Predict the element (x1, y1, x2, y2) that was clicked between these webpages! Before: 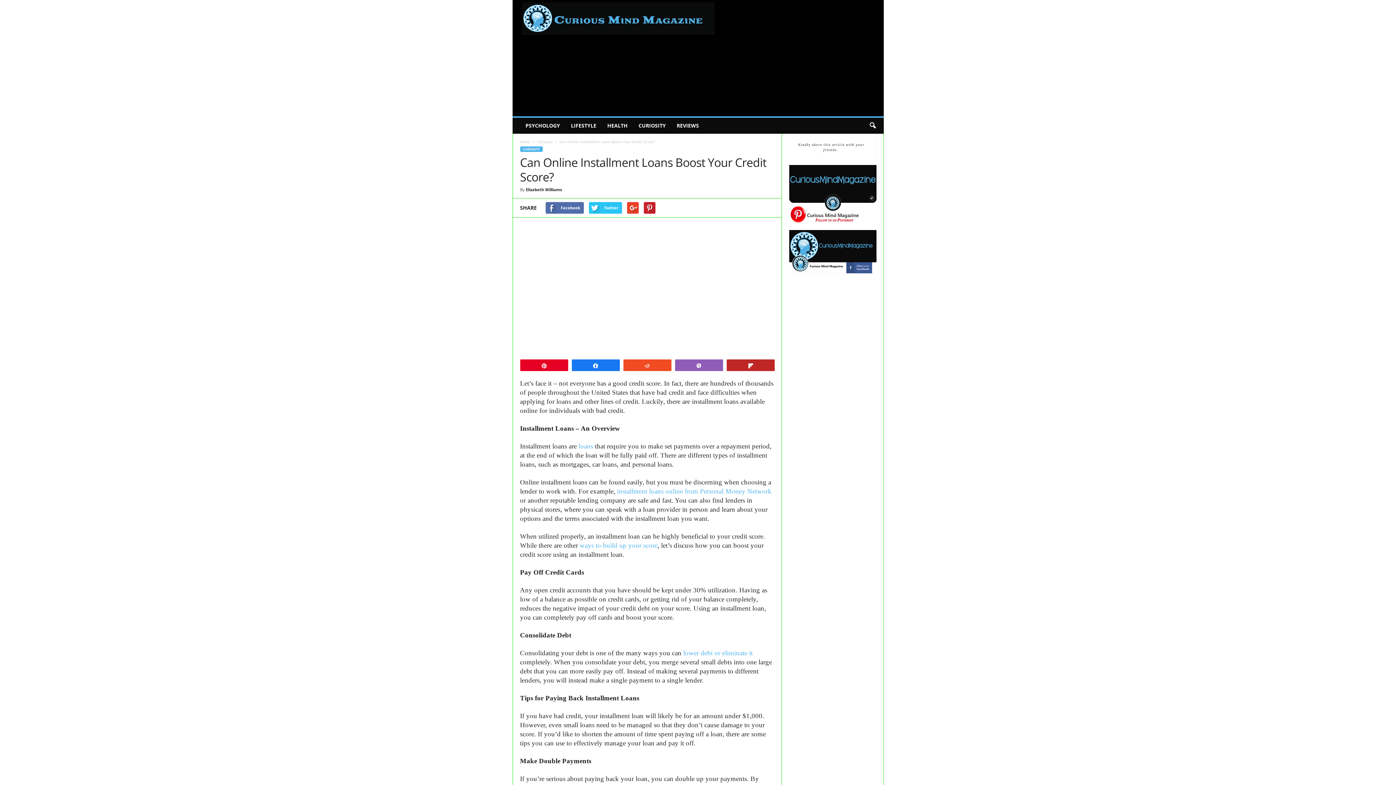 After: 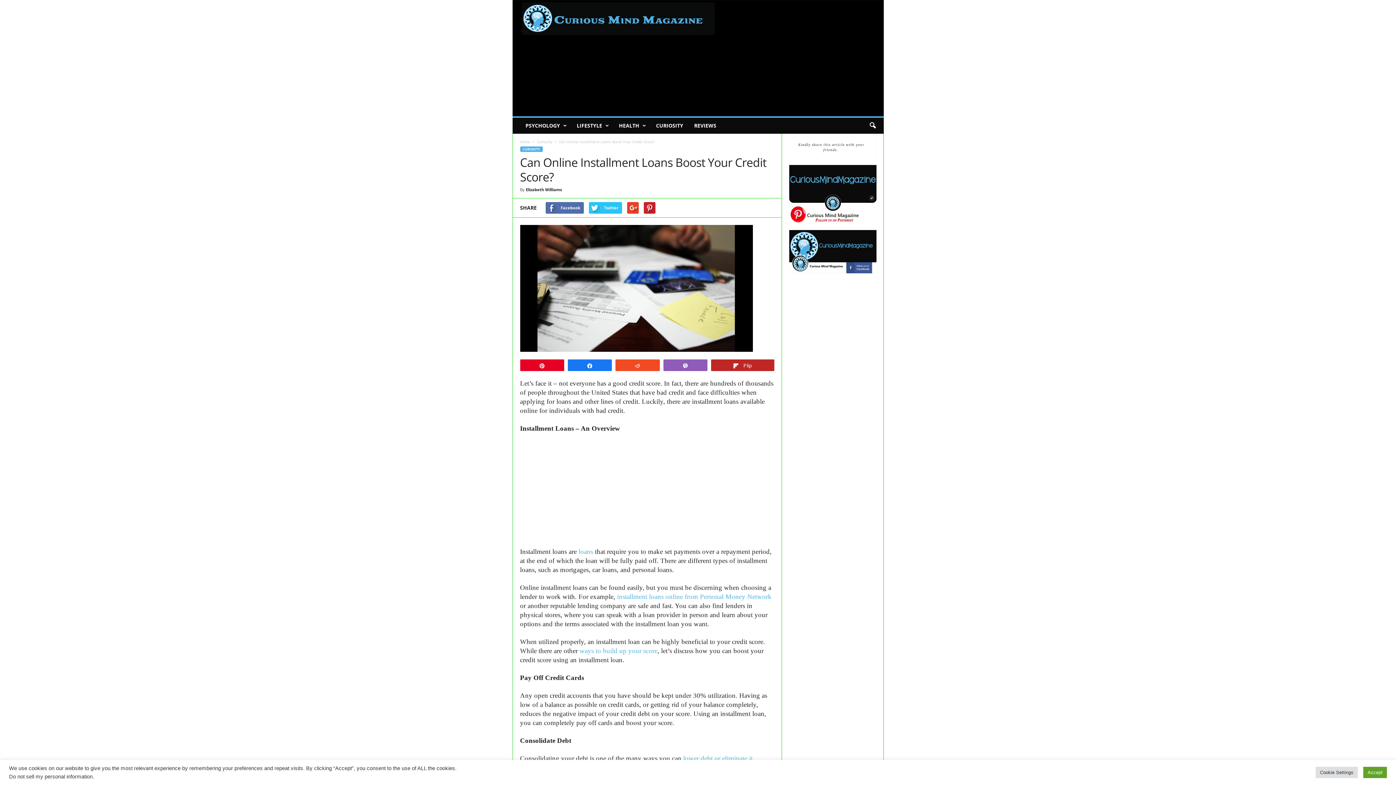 Action: label: Flip bbox: (727, 359, 774, 370)